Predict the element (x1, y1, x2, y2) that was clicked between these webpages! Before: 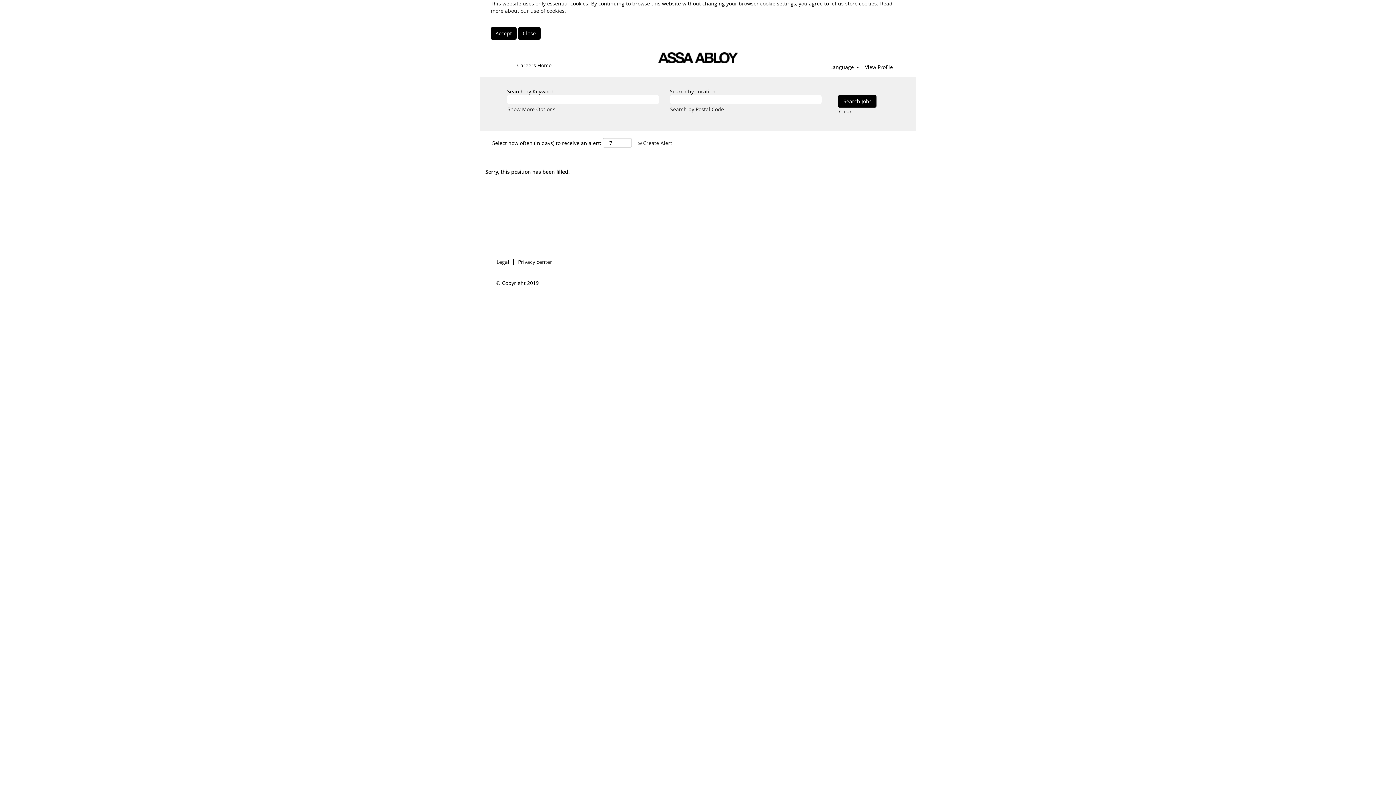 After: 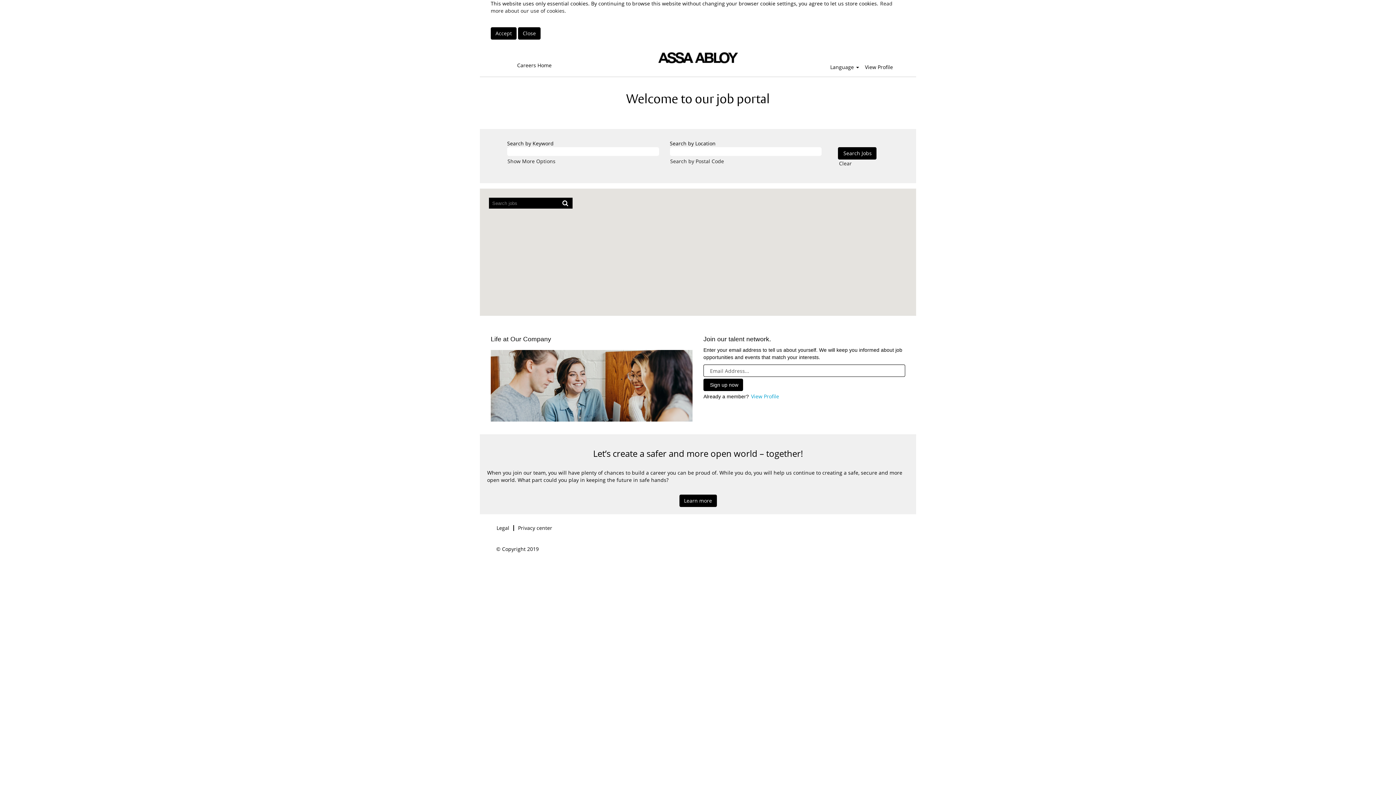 Action: bbox: (589, 48, 807, 63)